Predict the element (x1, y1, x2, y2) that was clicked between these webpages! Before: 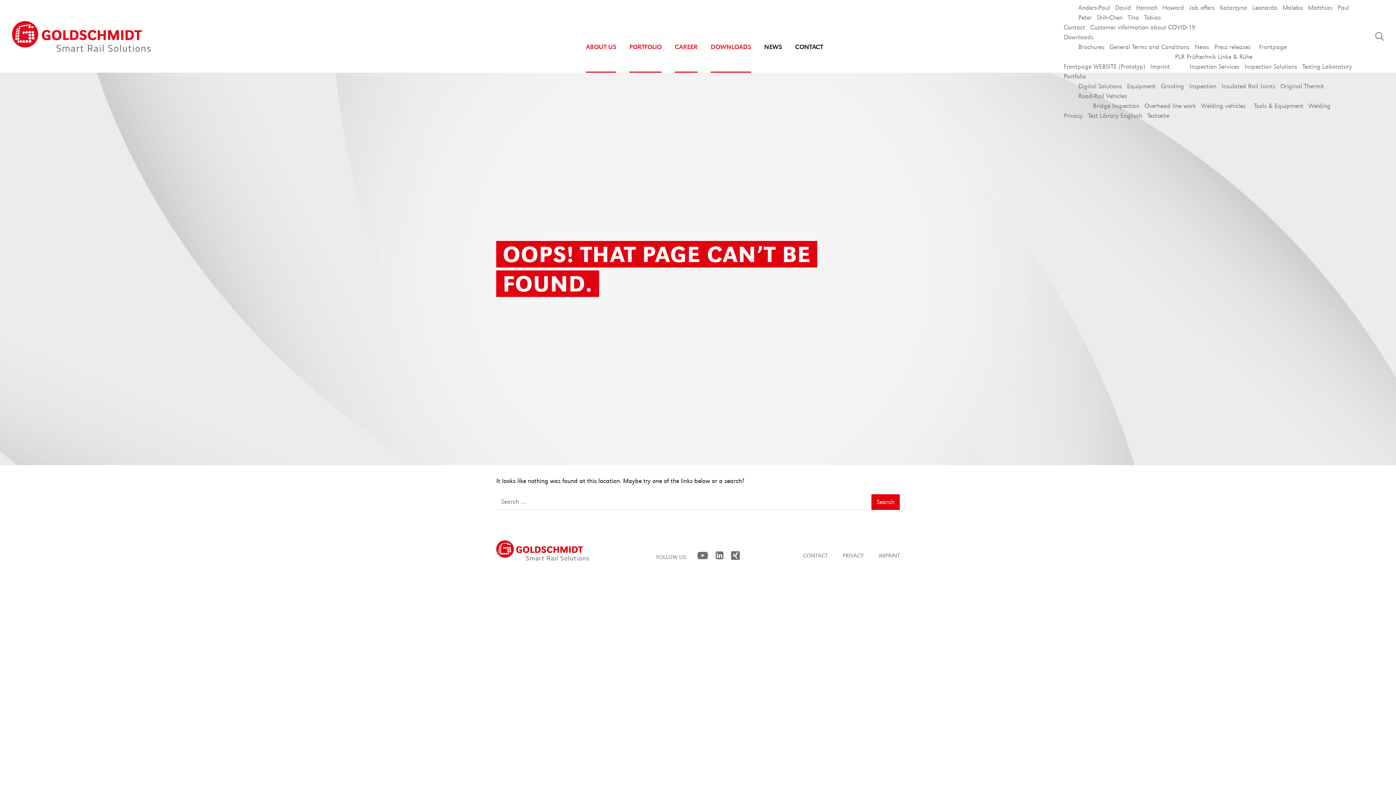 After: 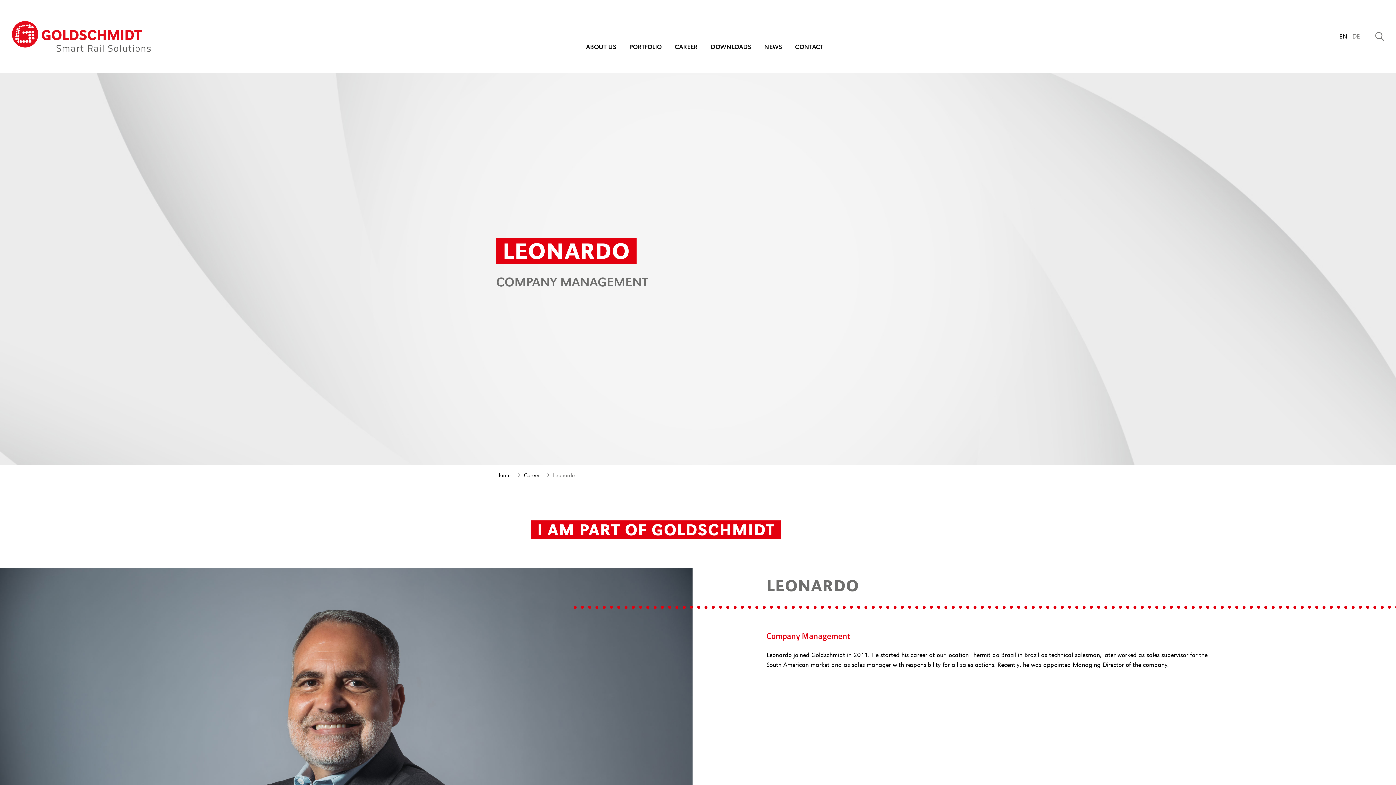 Action: bbox: (1252, 3, 1277, 11) label: Leonardo